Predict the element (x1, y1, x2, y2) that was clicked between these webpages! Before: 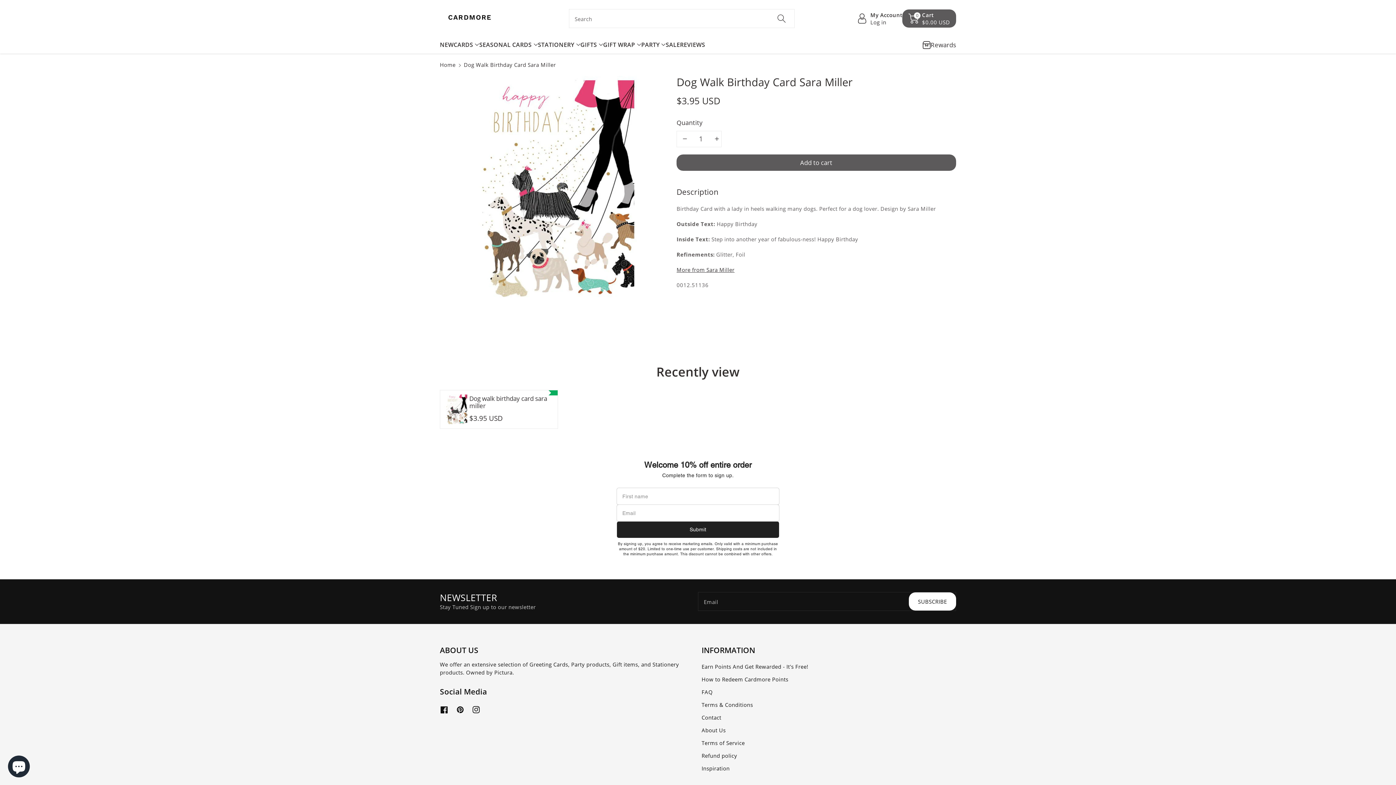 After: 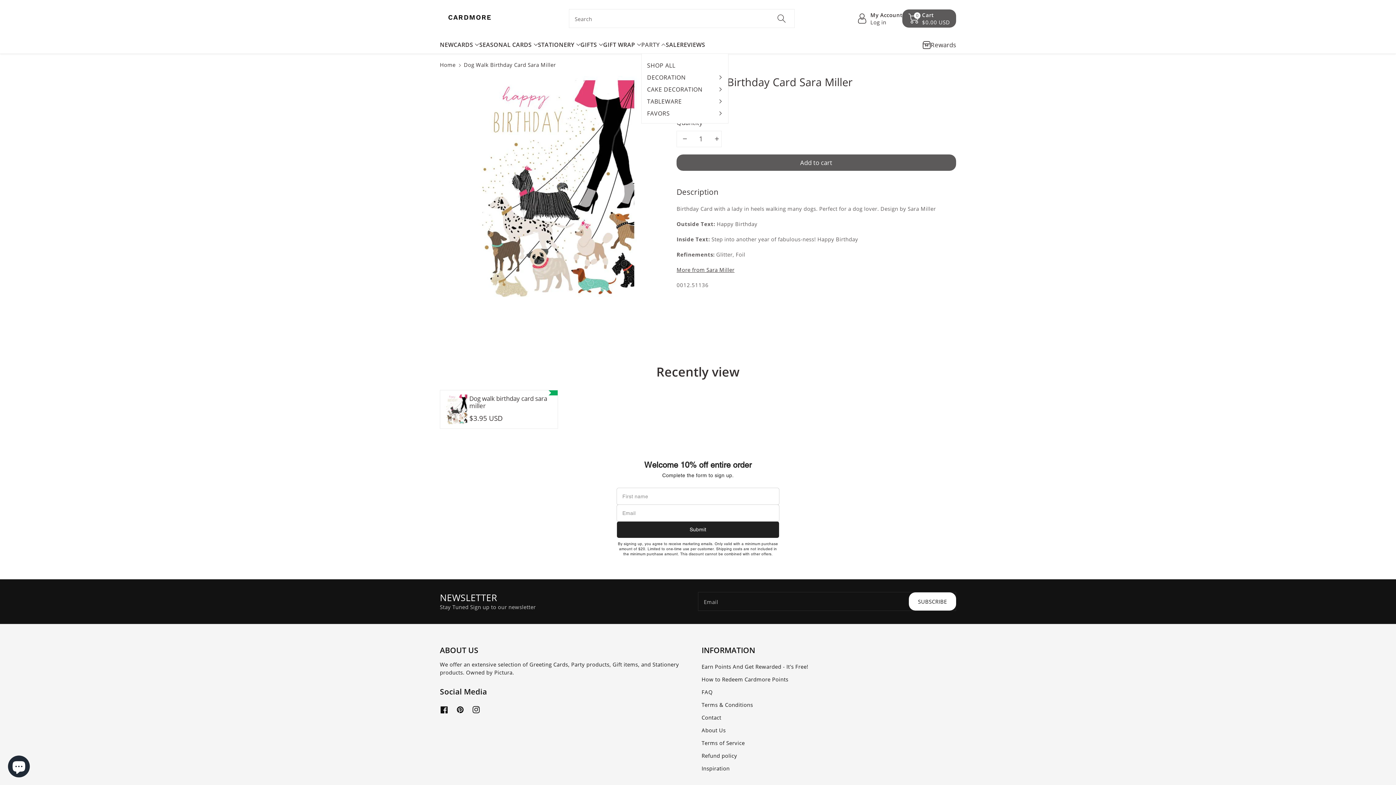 Action: label: PARTY bbox: (641, 40, 665, 48)